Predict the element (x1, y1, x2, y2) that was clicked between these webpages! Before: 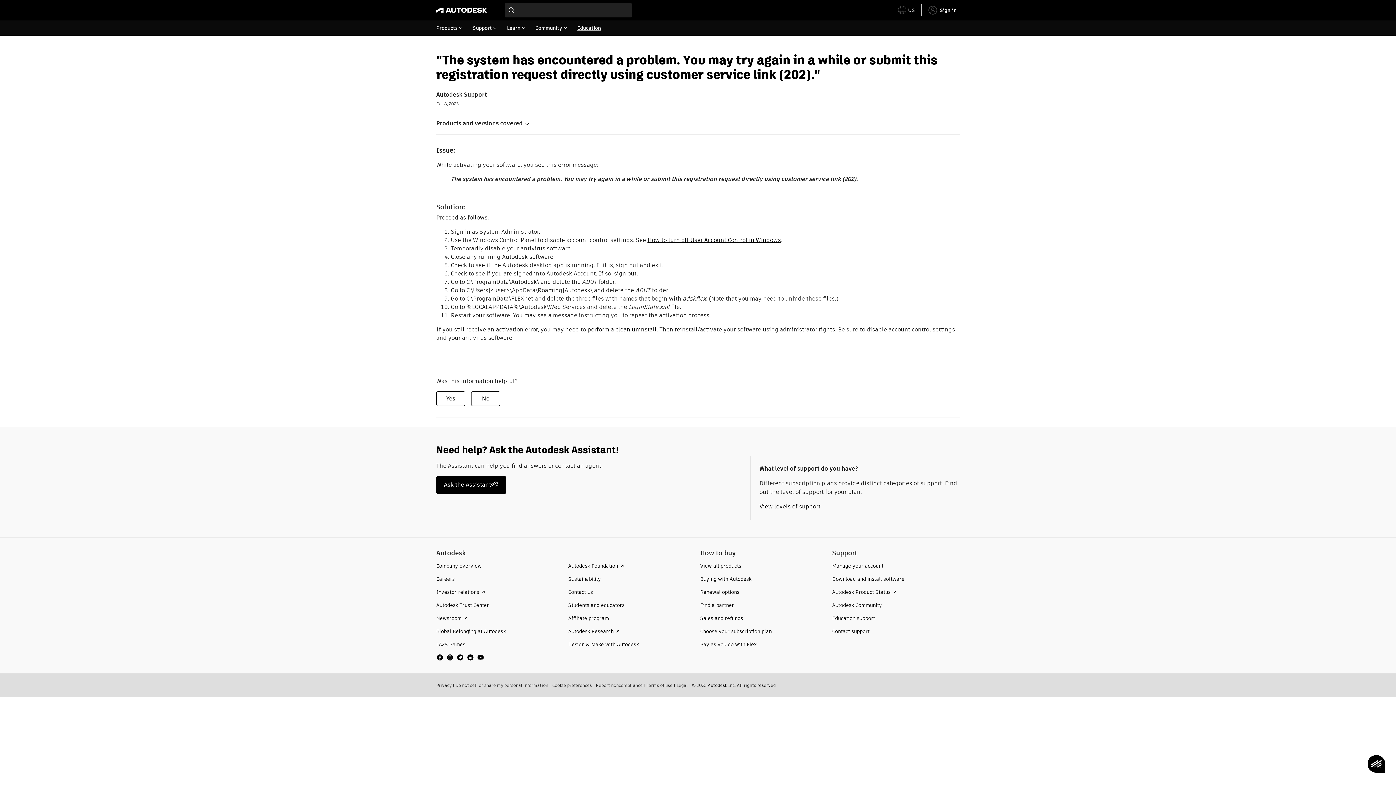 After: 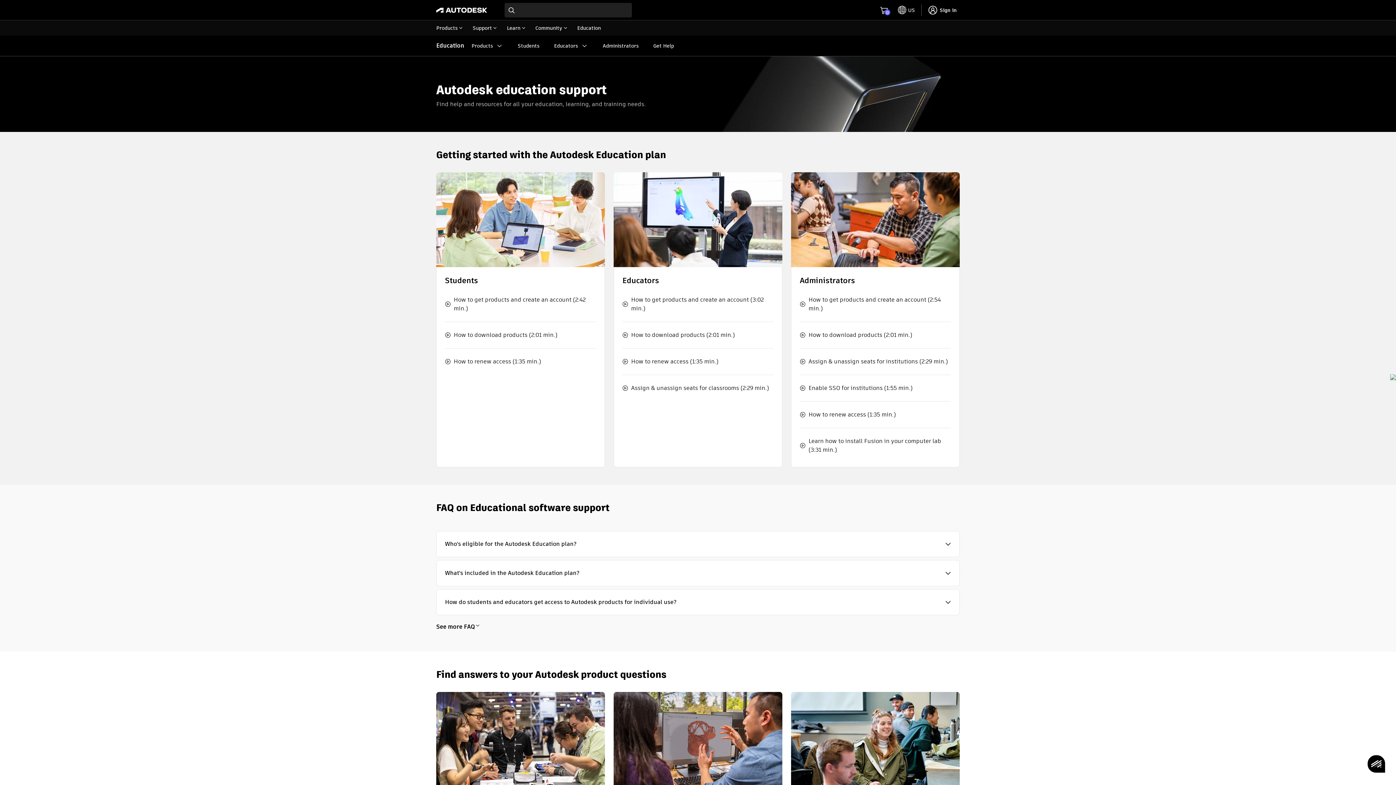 Action: bbox: (832, 614, 875, 622) label: Education support